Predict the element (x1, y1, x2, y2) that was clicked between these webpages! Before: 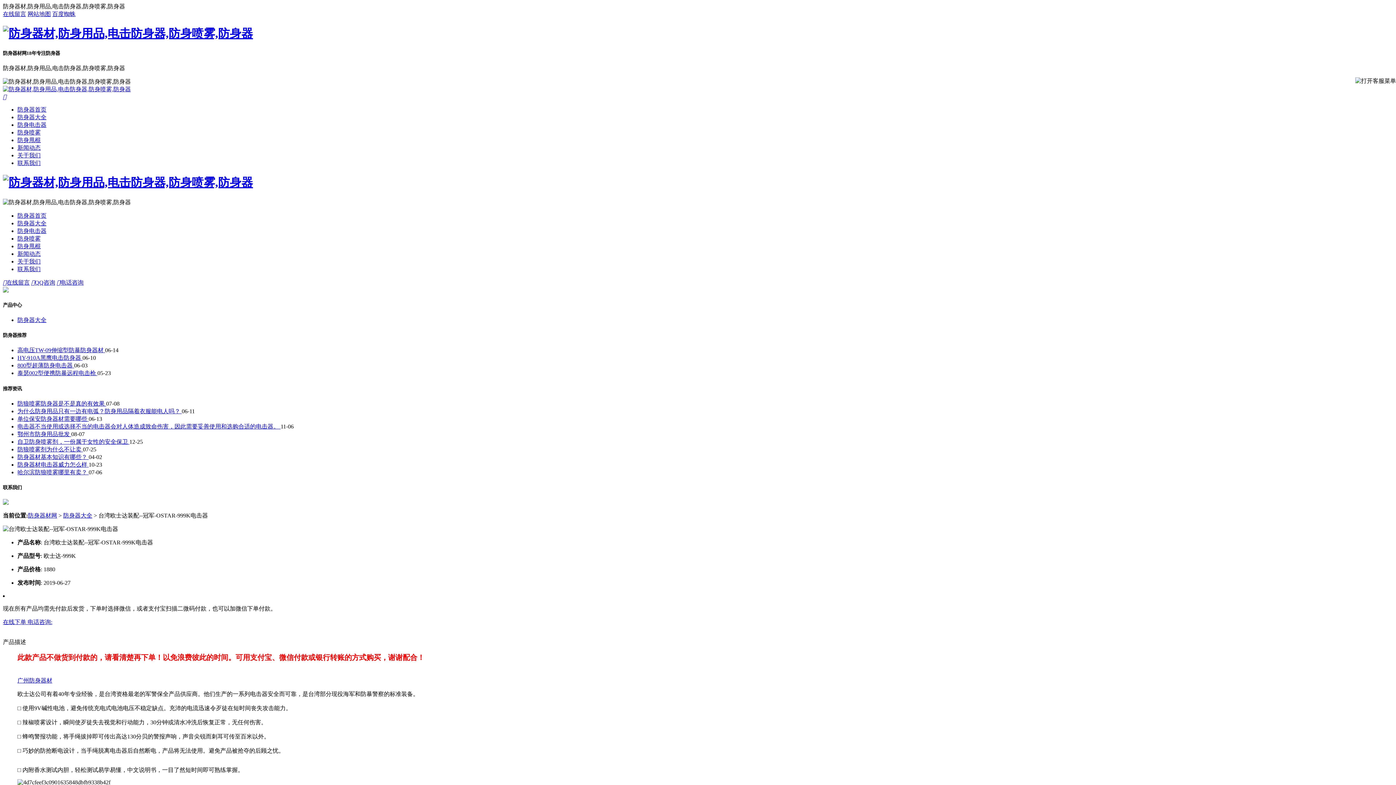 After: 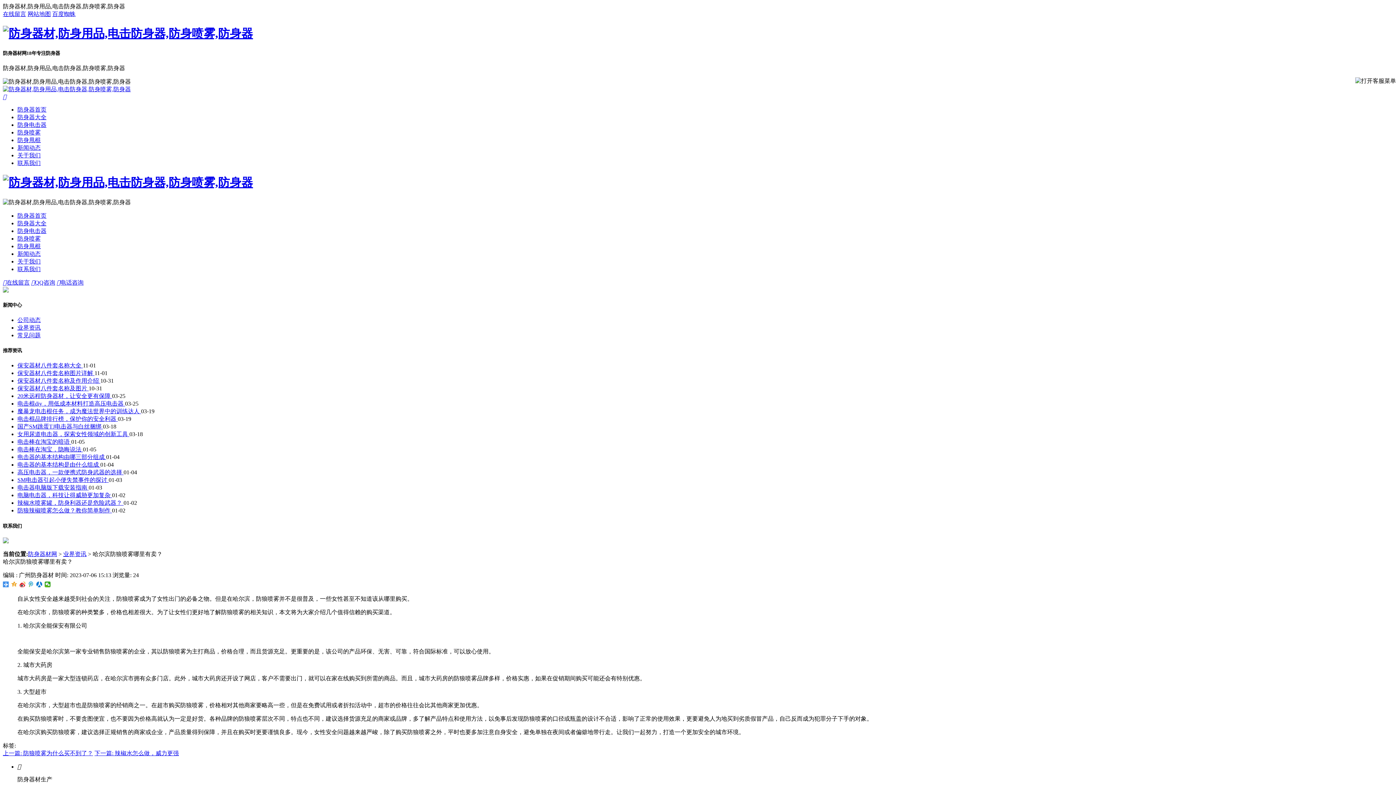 Action: label: 哈尔滨防狼喷雾哪里有卖？  bbox: (17, 469, 88, 475)